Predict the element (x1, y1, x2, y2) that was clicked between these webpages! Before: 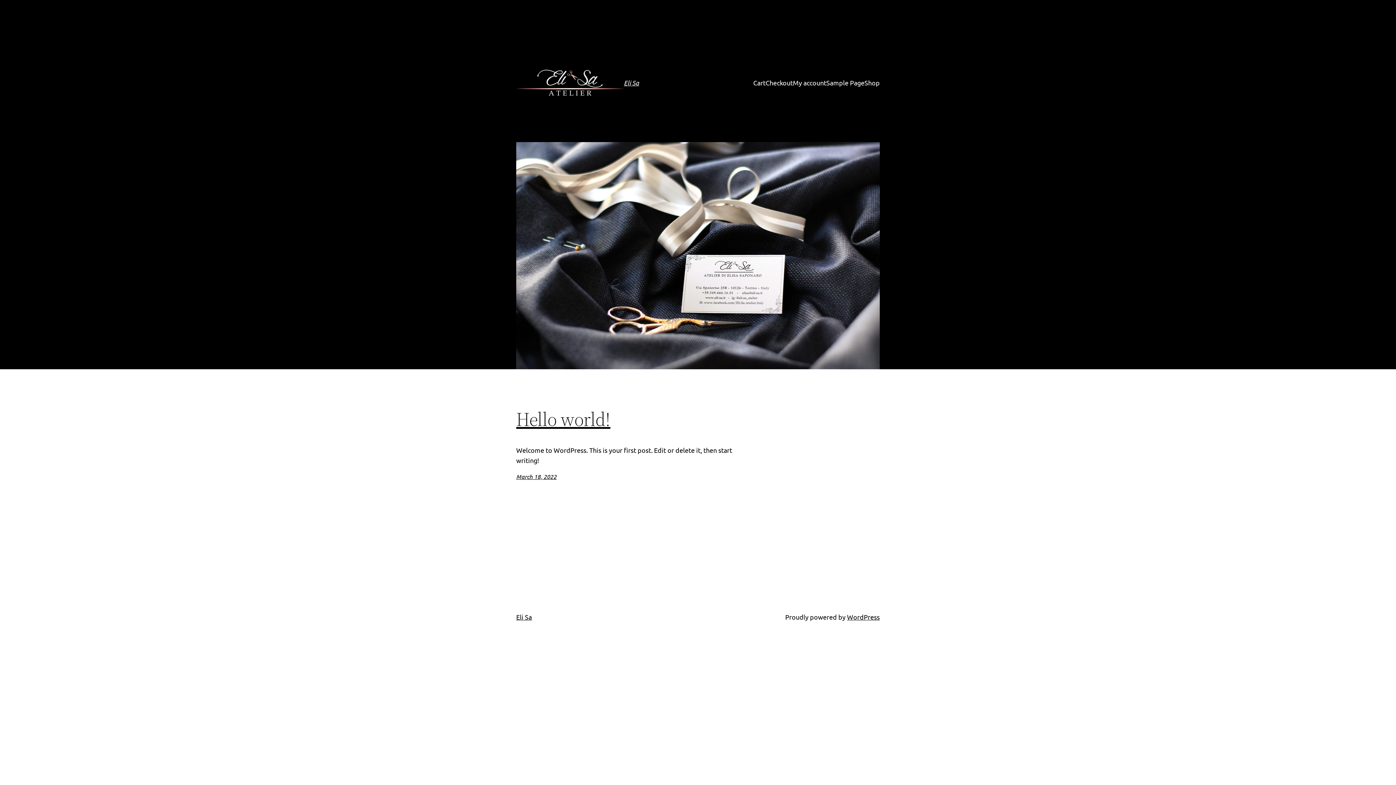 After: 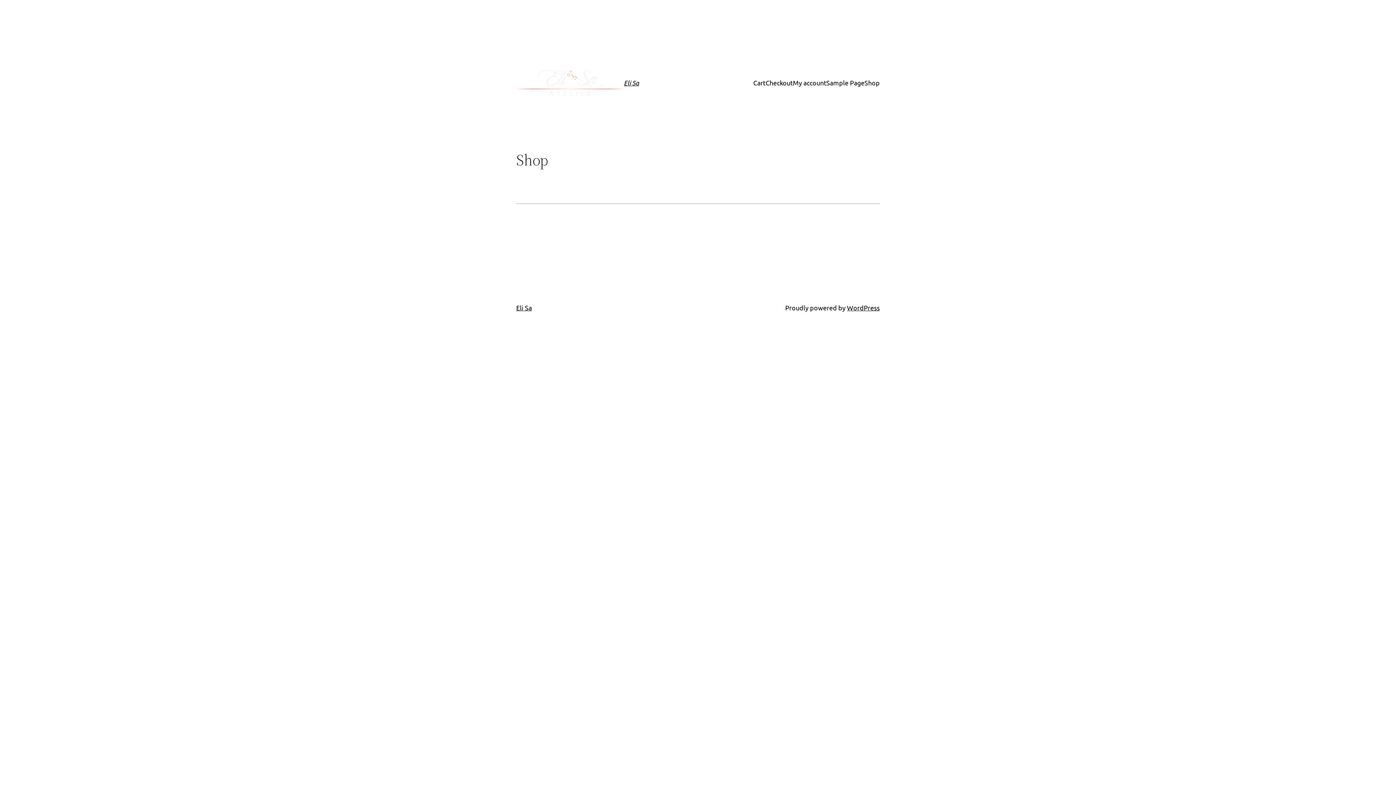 Action: label: Shop bbox: (864, 77, 880, 87)